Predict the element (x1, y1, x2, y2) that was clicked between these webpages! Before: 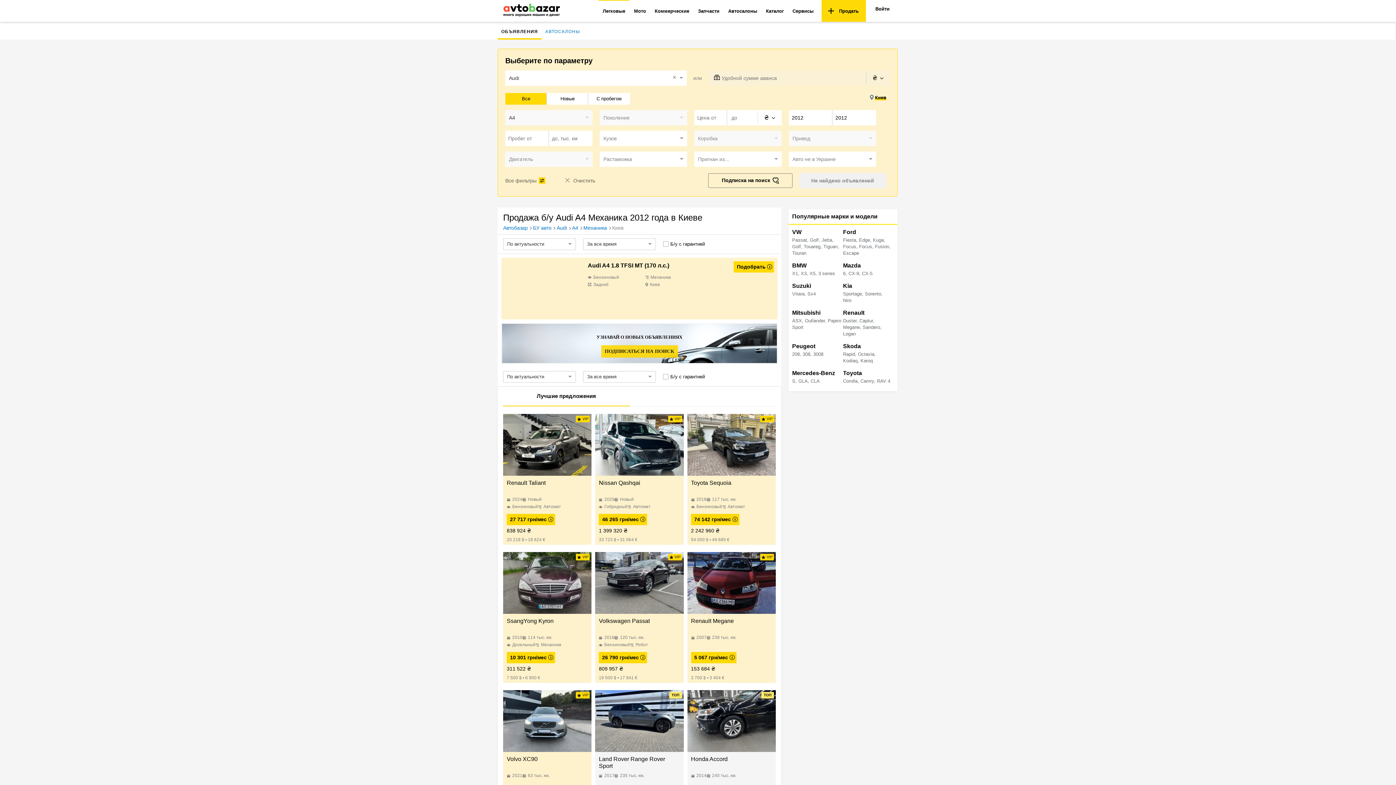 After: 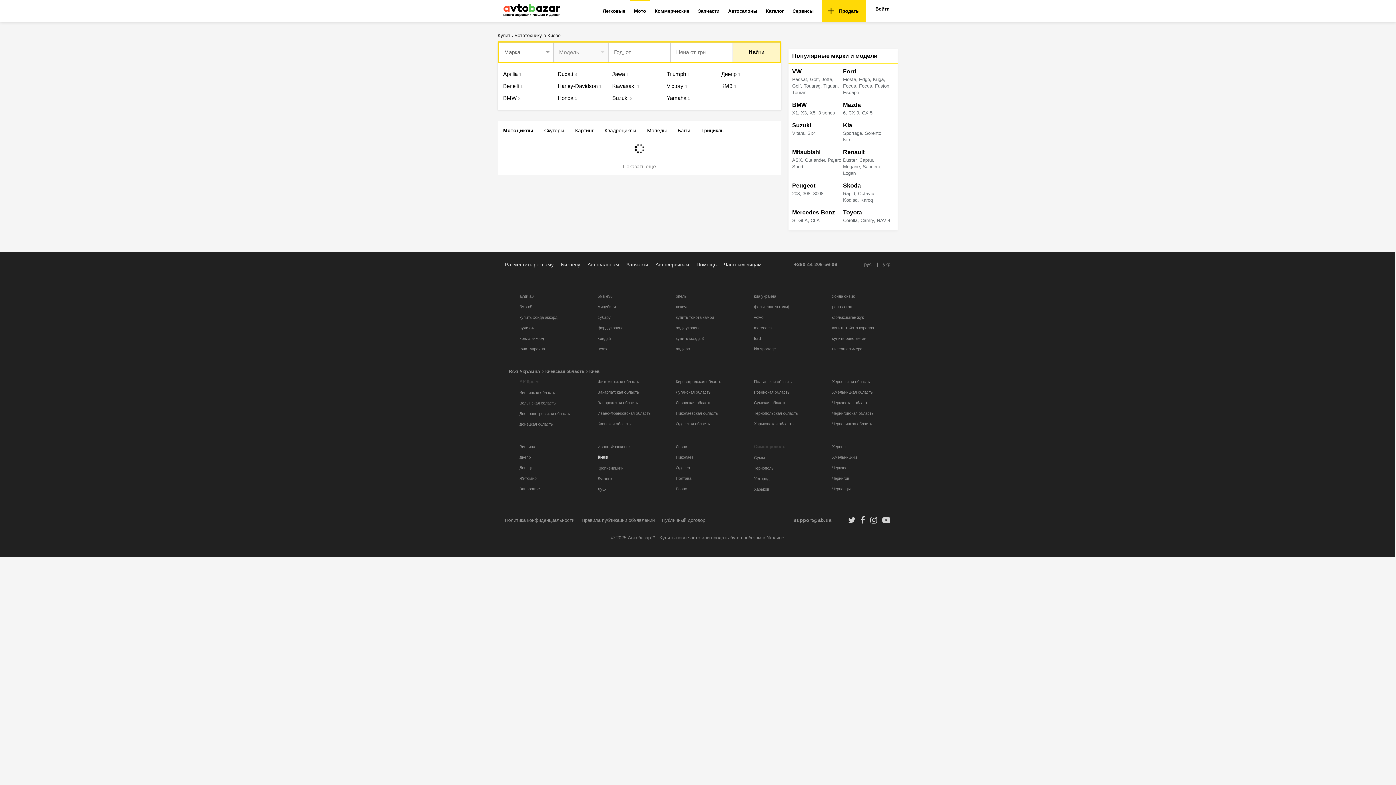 Action: label: Мото bbox: (629, 0, 650, 21)